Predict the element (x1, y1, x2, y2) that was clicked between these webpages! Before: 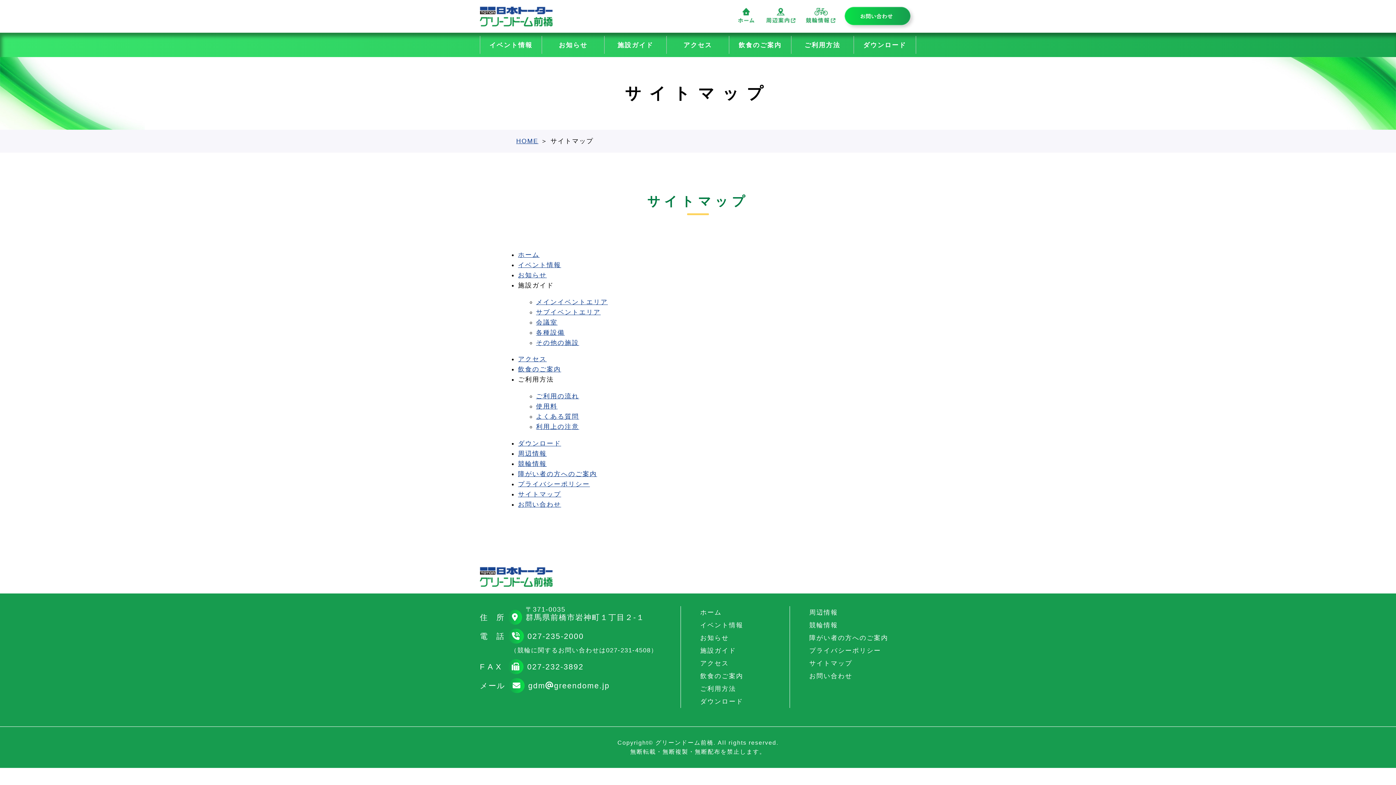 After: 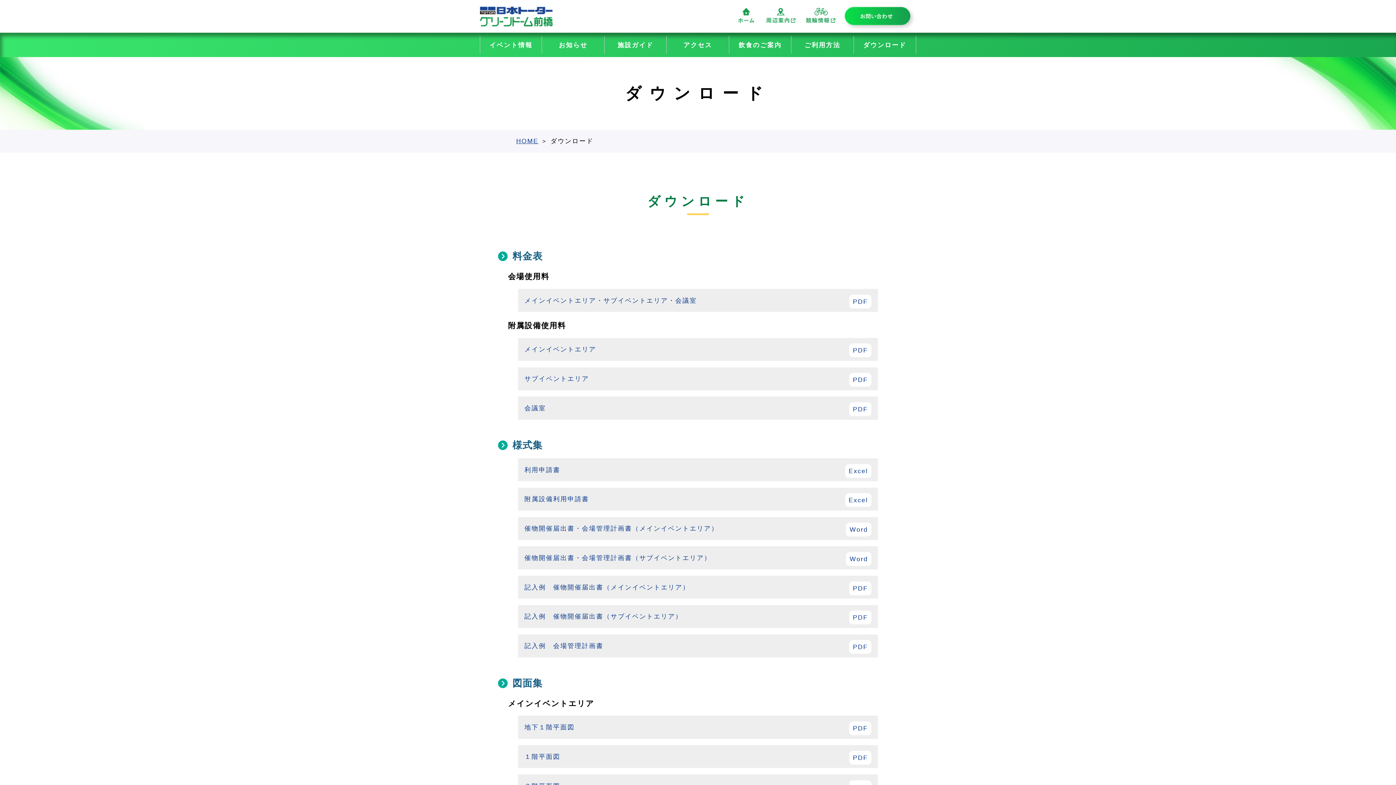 Action: bbox: (697, 698, 749, 705) label: ダウンロード